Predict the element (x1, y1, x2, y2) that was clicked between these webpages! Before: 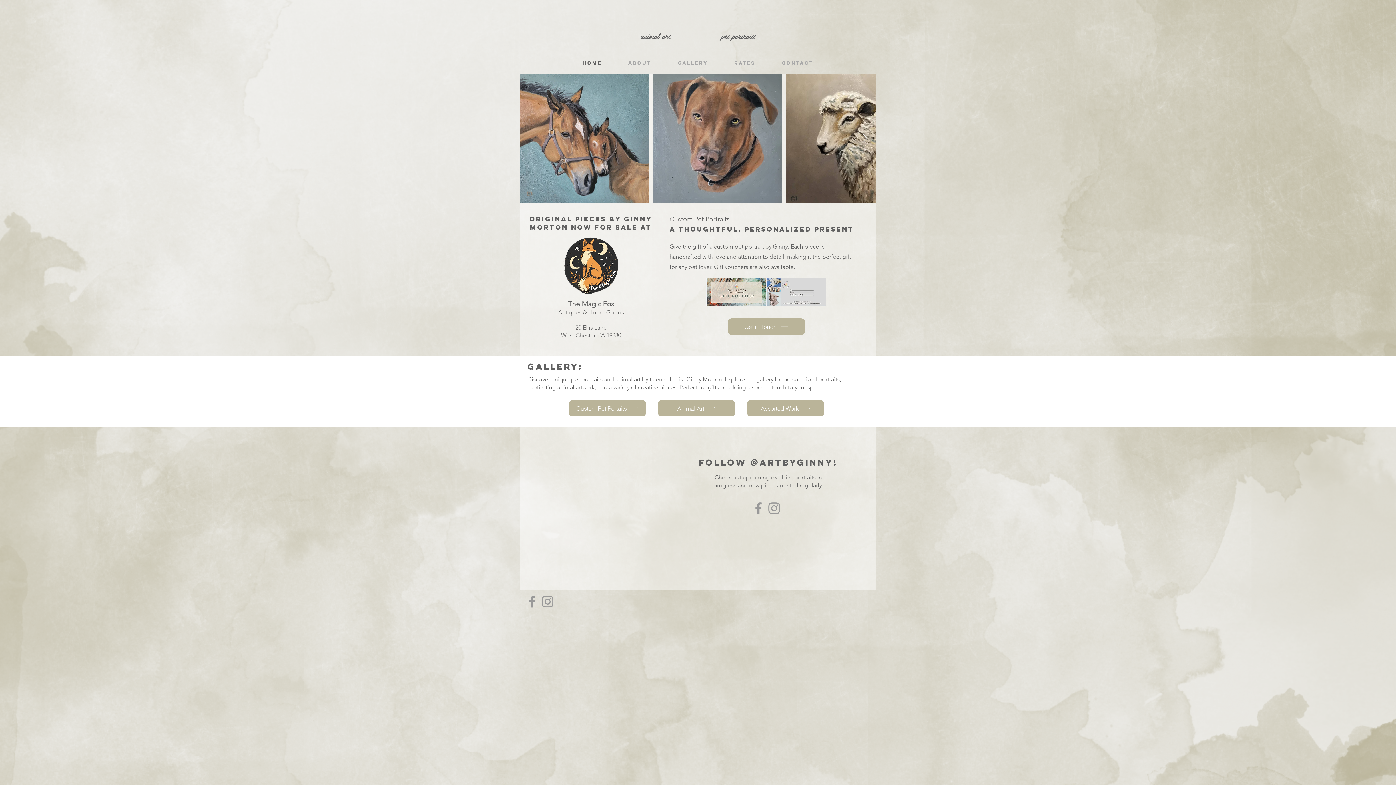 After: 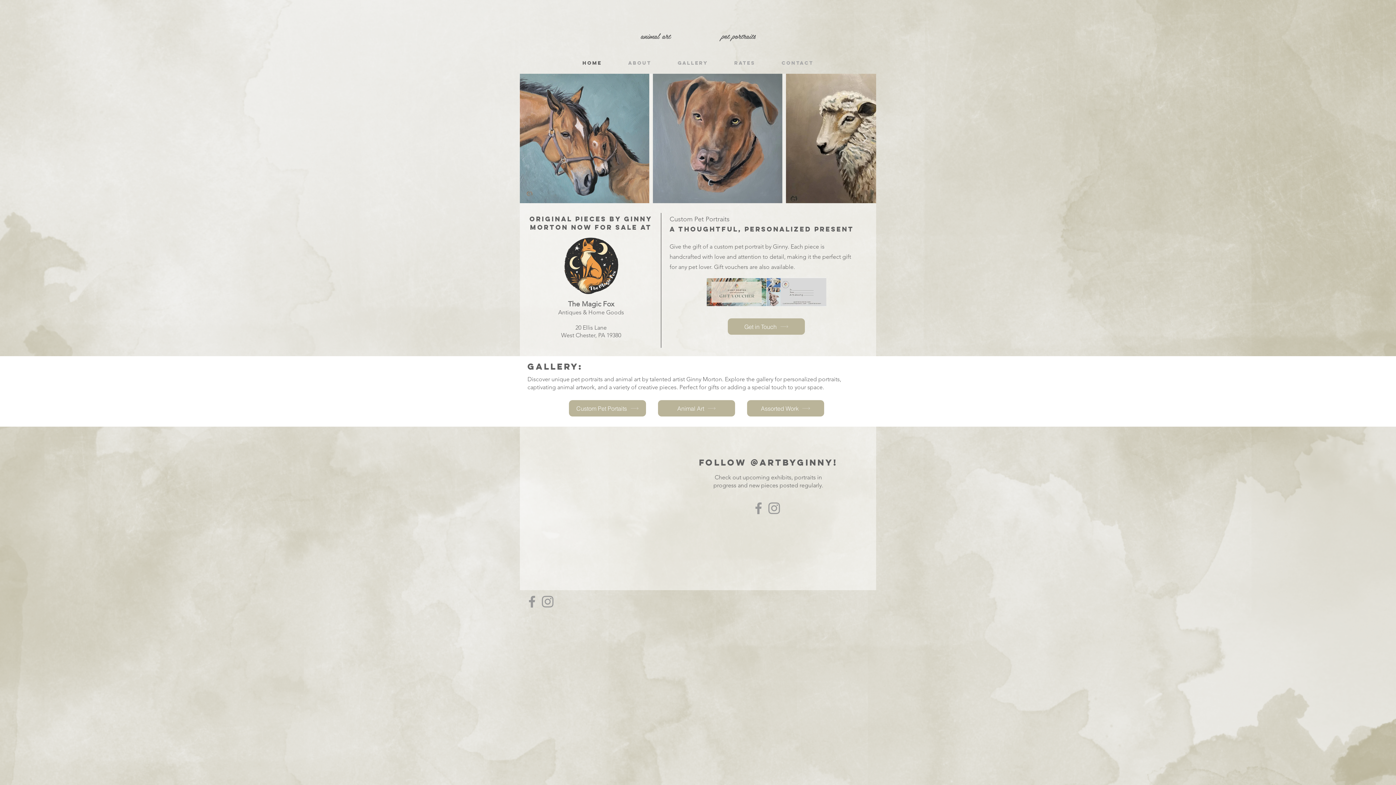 Action: bbox: (524, 594, 540, 609) label: Grey Facebook Icon